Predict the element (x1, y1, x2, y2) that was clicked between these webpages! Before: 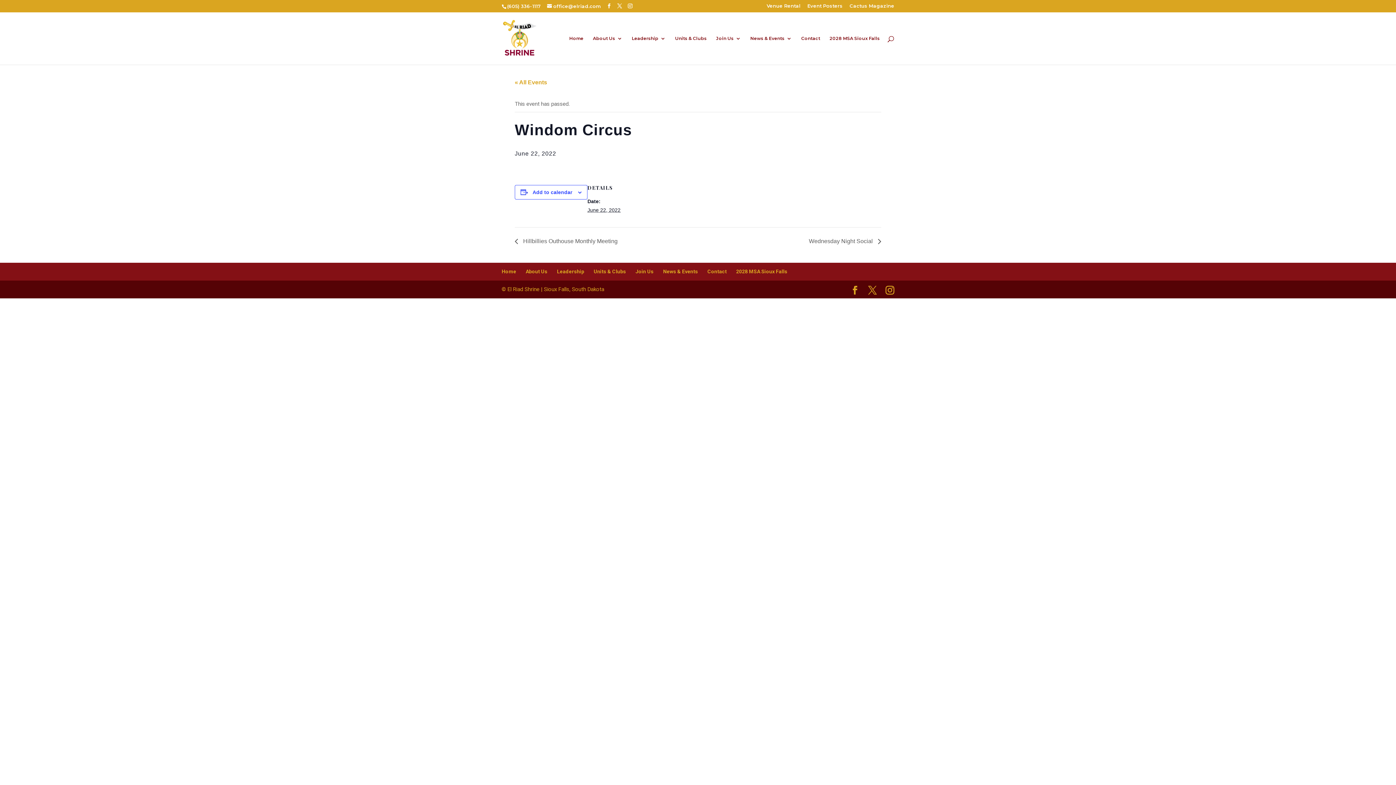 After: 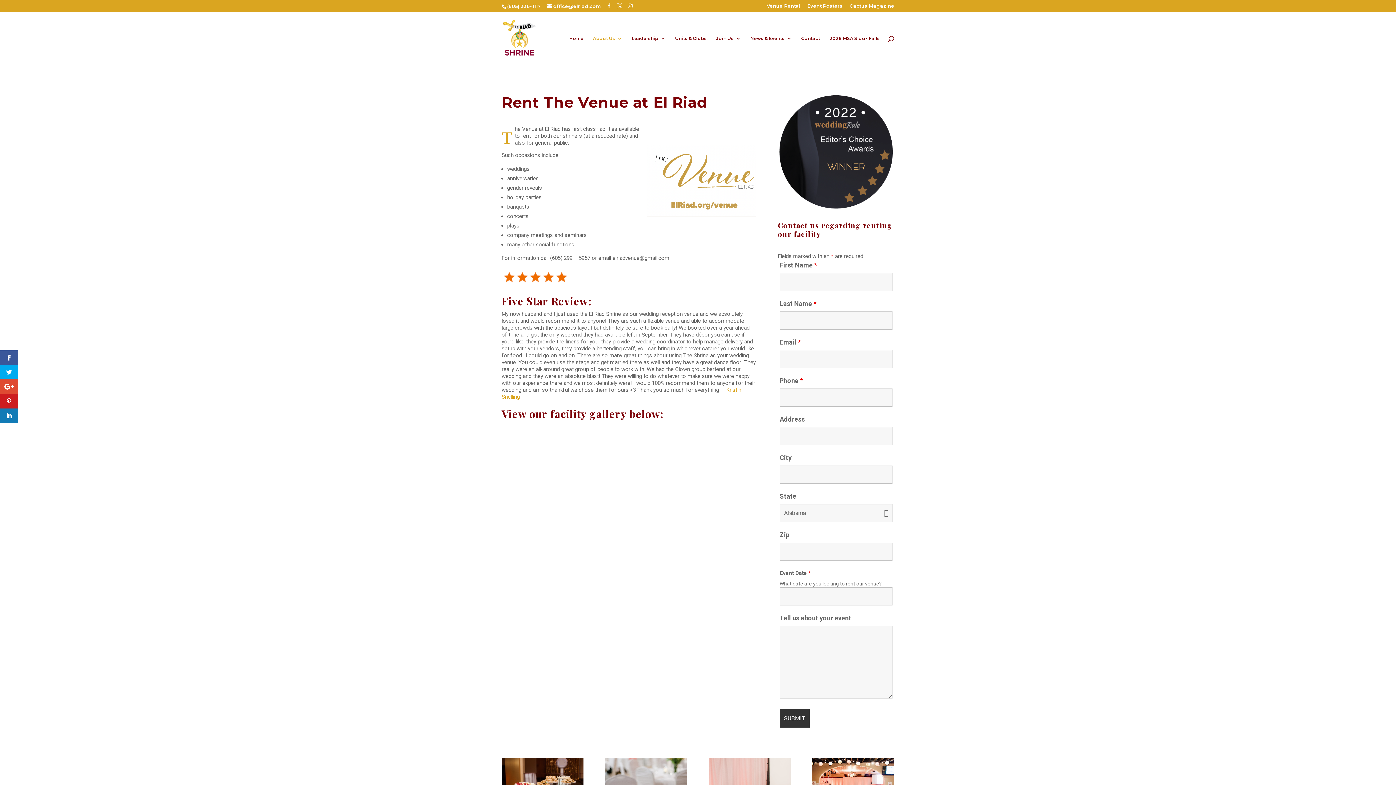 Action: label: Venue Rental bbox: (766, 3, 800, 11)